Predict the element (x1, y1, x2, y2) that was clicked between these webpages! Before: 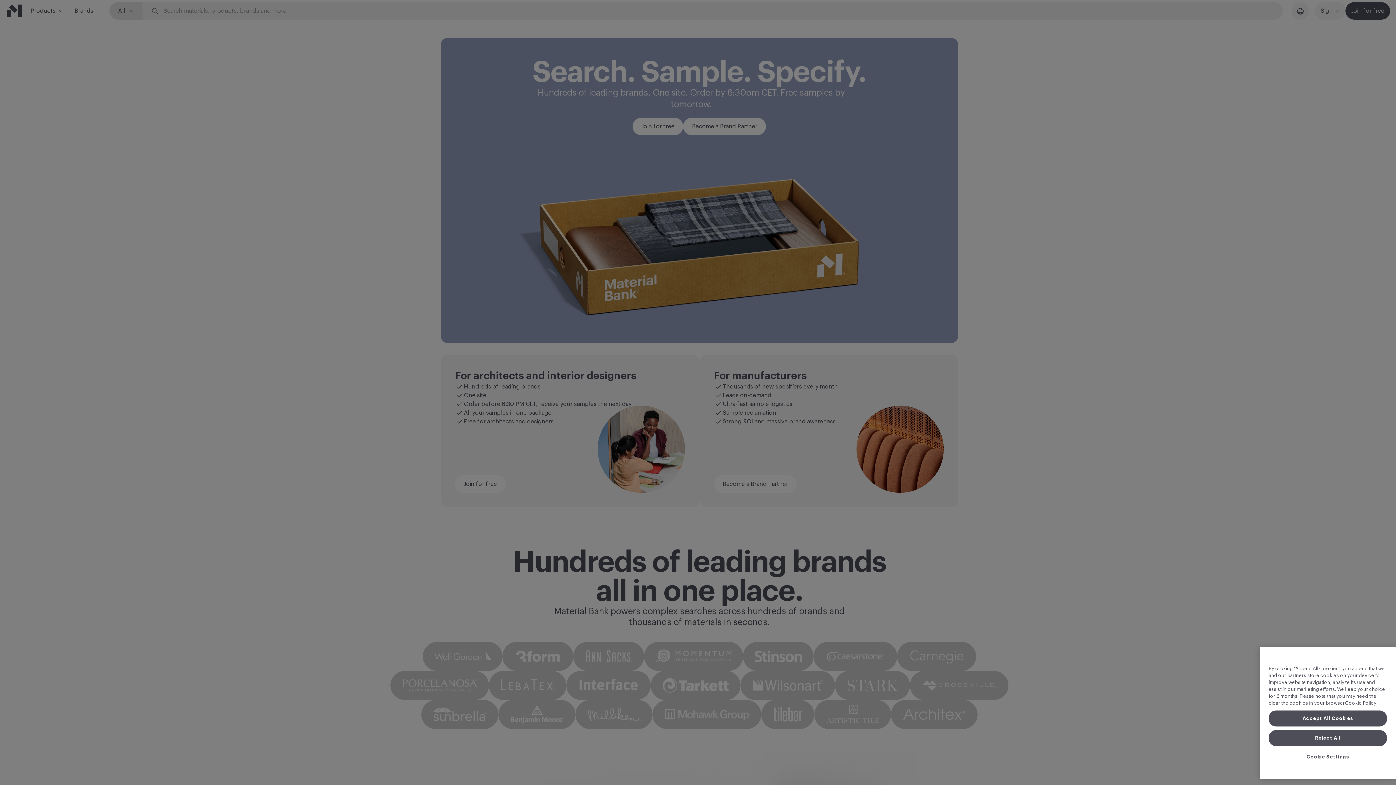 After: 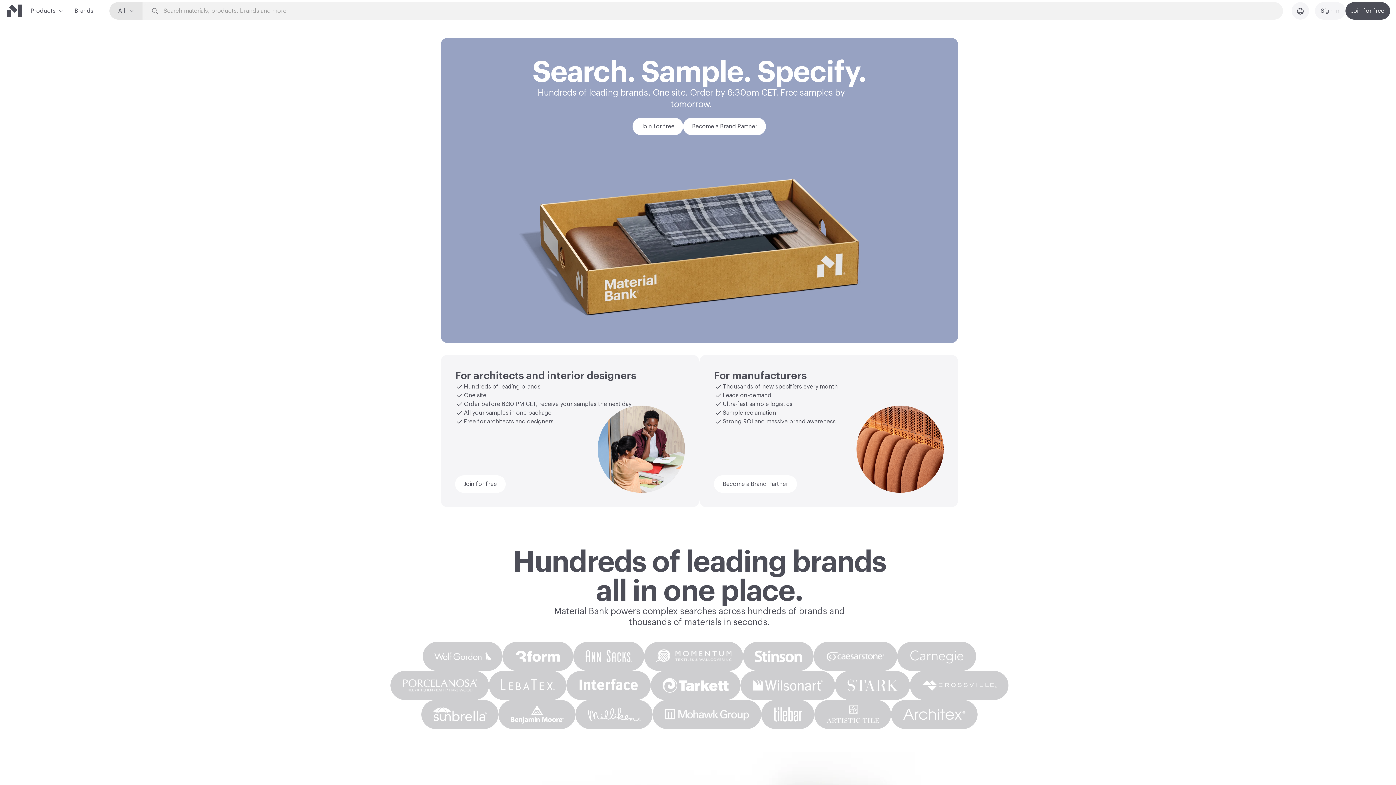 Action: label: Accept All Cookies bbox: (1269, 725, 1387, 741)